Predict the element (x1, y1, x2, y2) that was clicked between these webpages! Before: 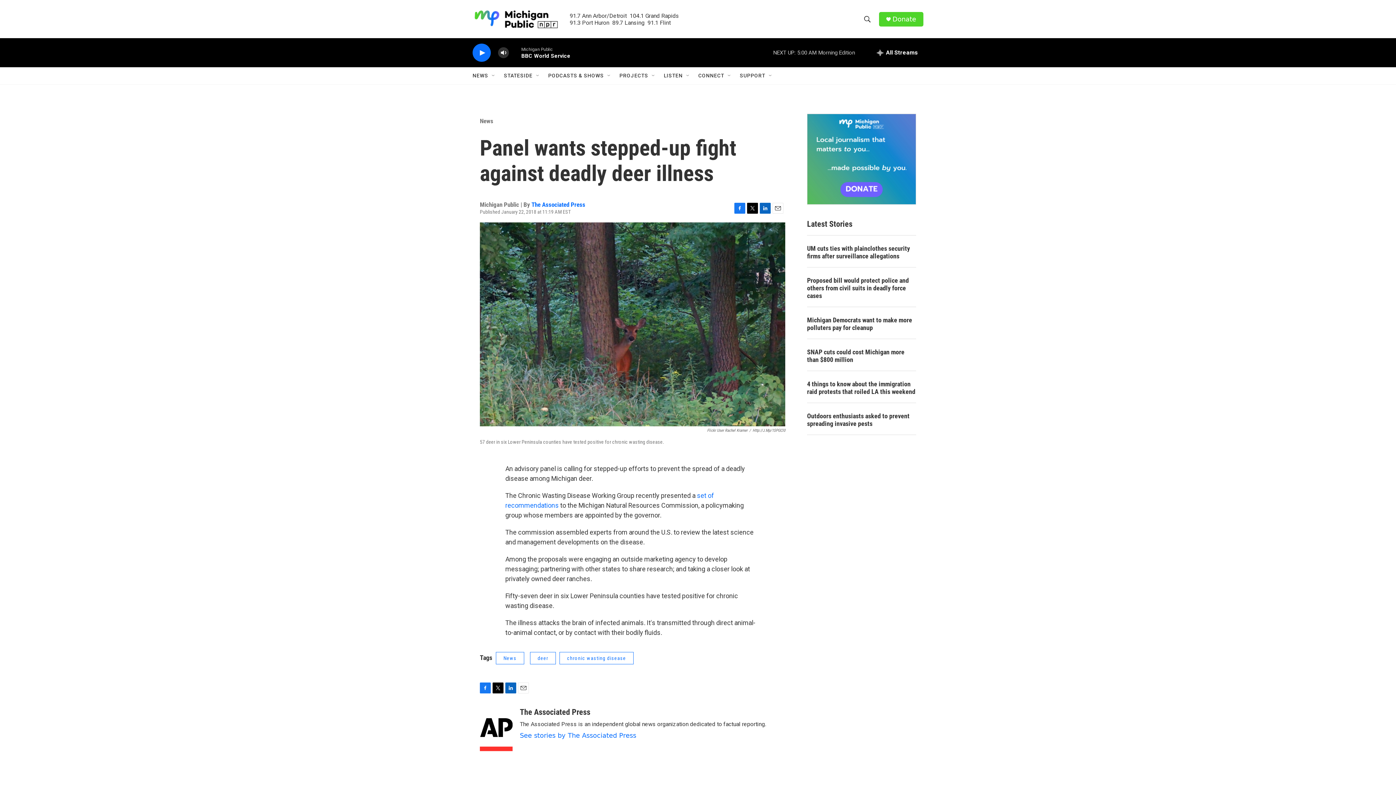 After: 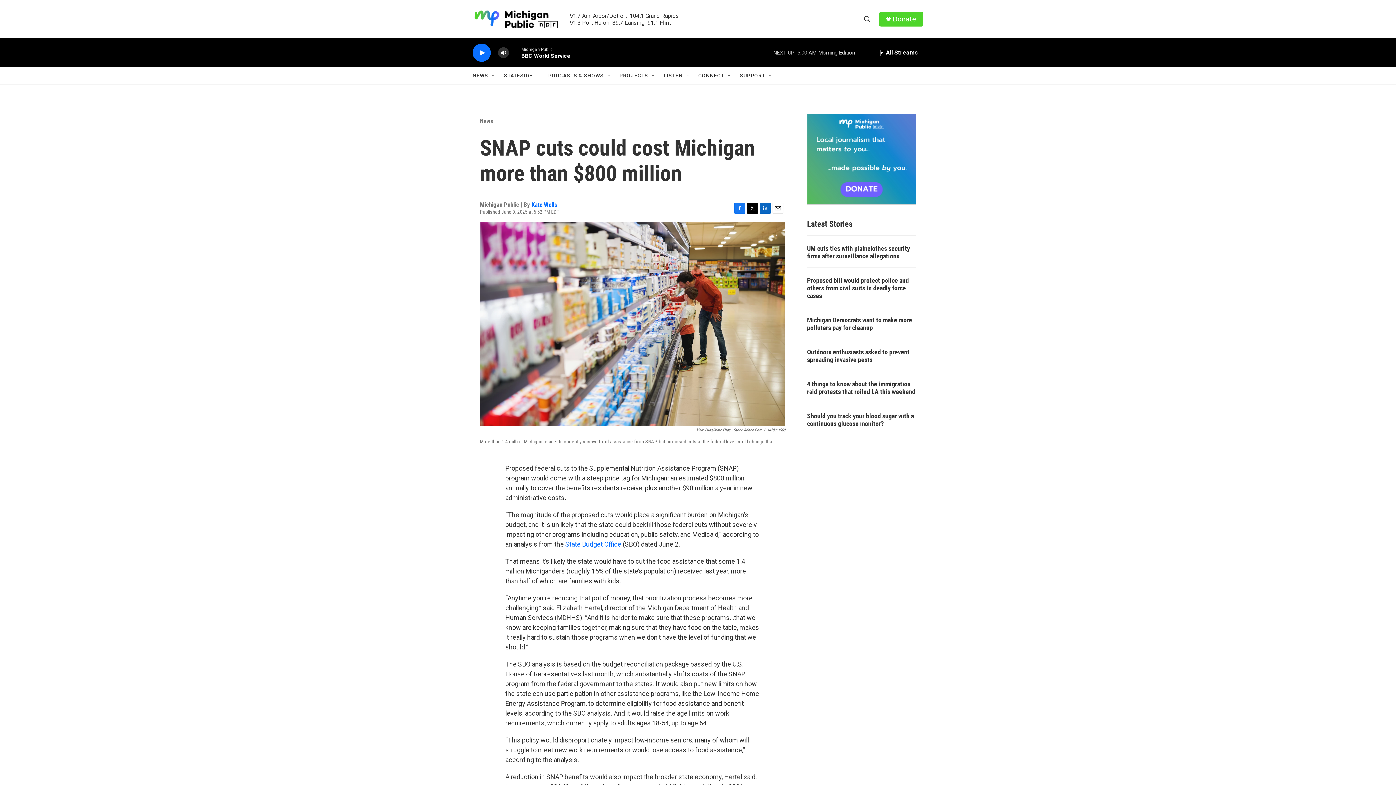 Action: label: SNAP cuts could cost Michigan more than $800 million  bbox: (807, 348, 916, 363)